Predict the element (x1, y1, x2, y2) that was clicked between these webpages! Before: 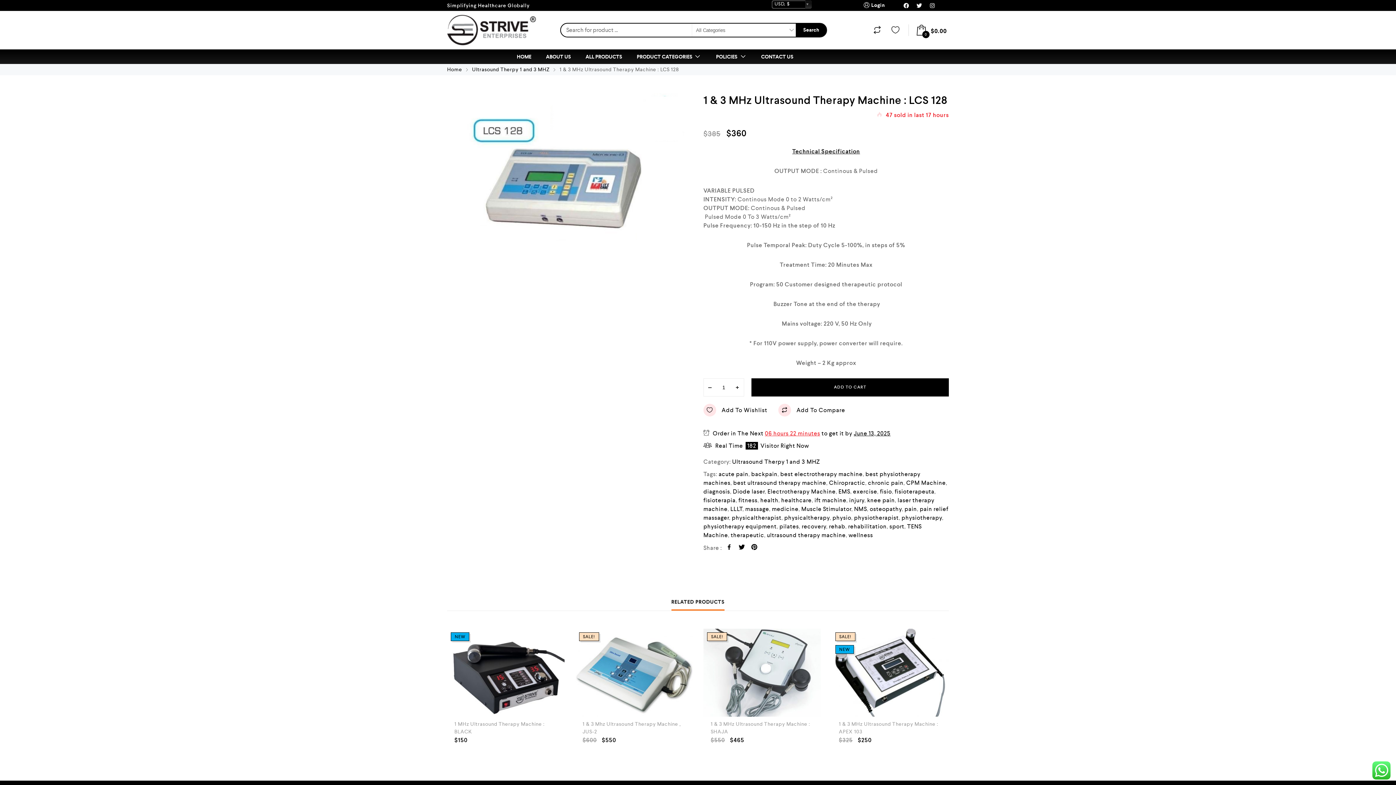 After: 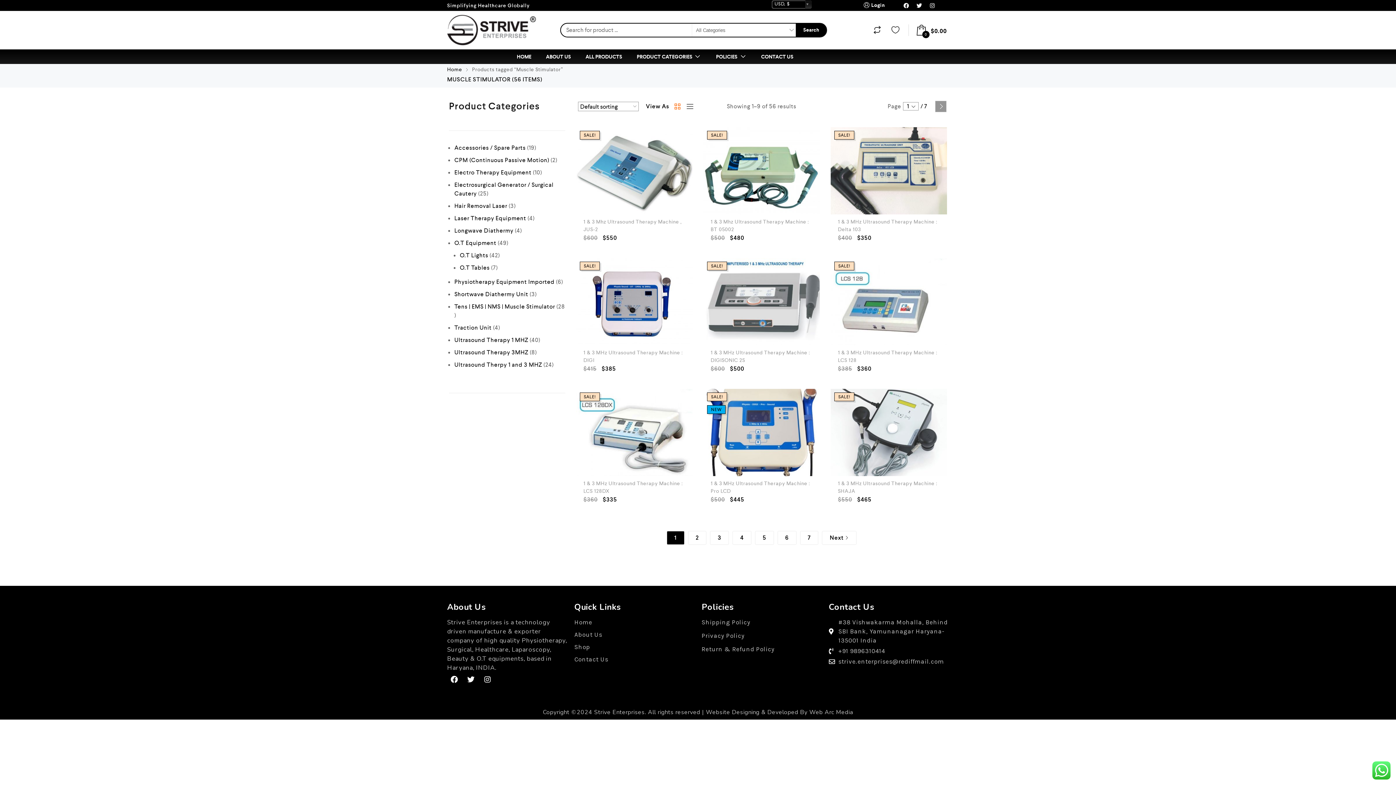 Action: label: Muscle Stimulator bbox: (801, 505, 851, 513)